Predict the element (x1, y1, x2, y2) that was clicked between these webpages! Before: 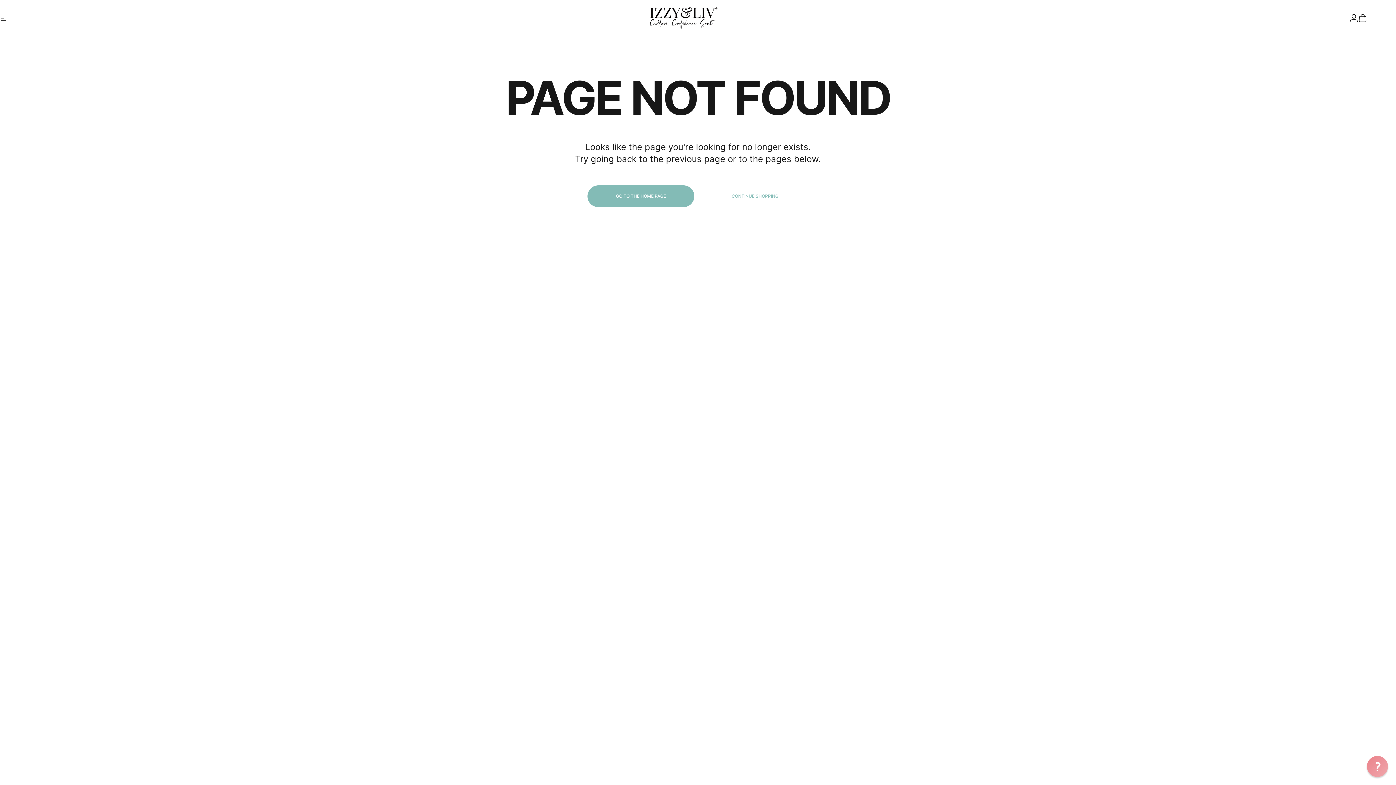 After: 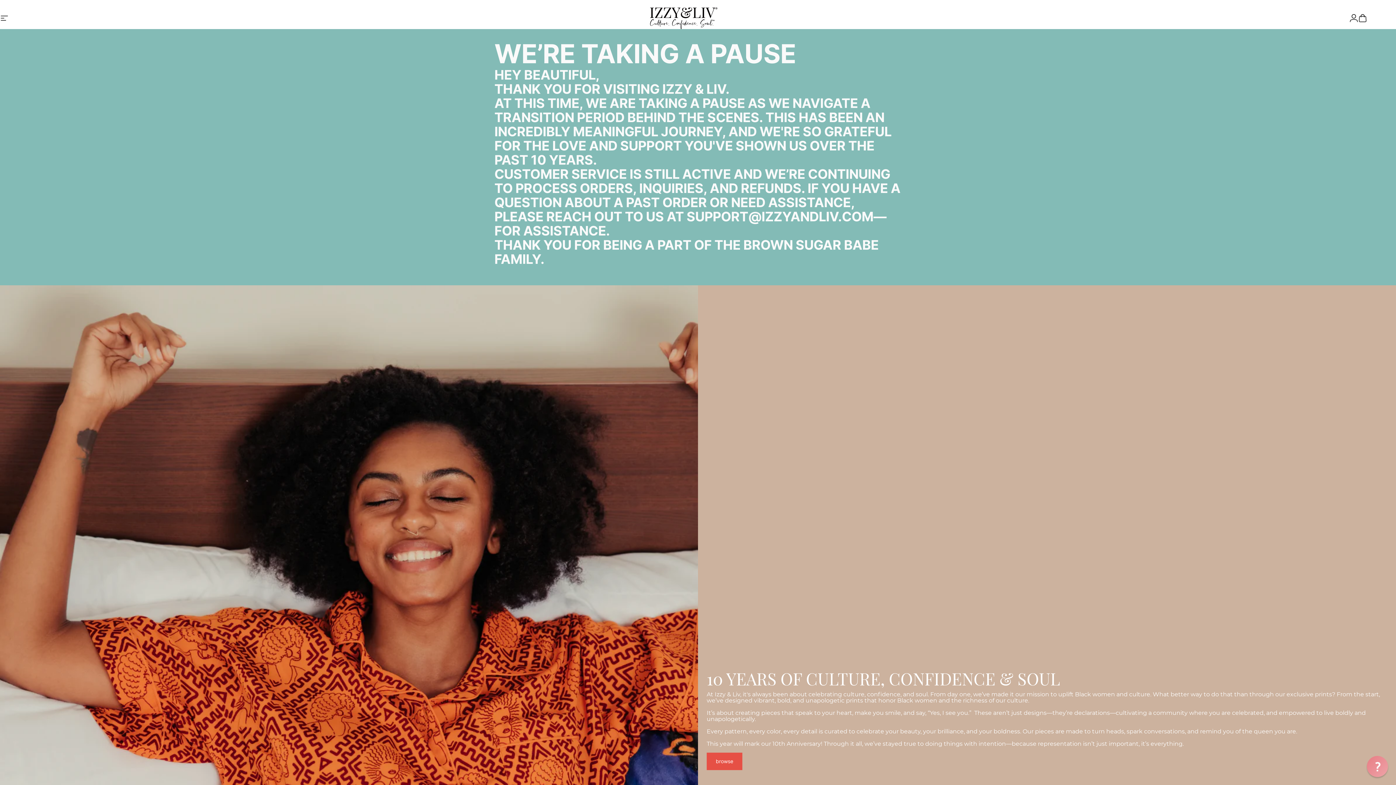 Action: label: Izzy & Liv bbox: (647, 7, 720, 29)